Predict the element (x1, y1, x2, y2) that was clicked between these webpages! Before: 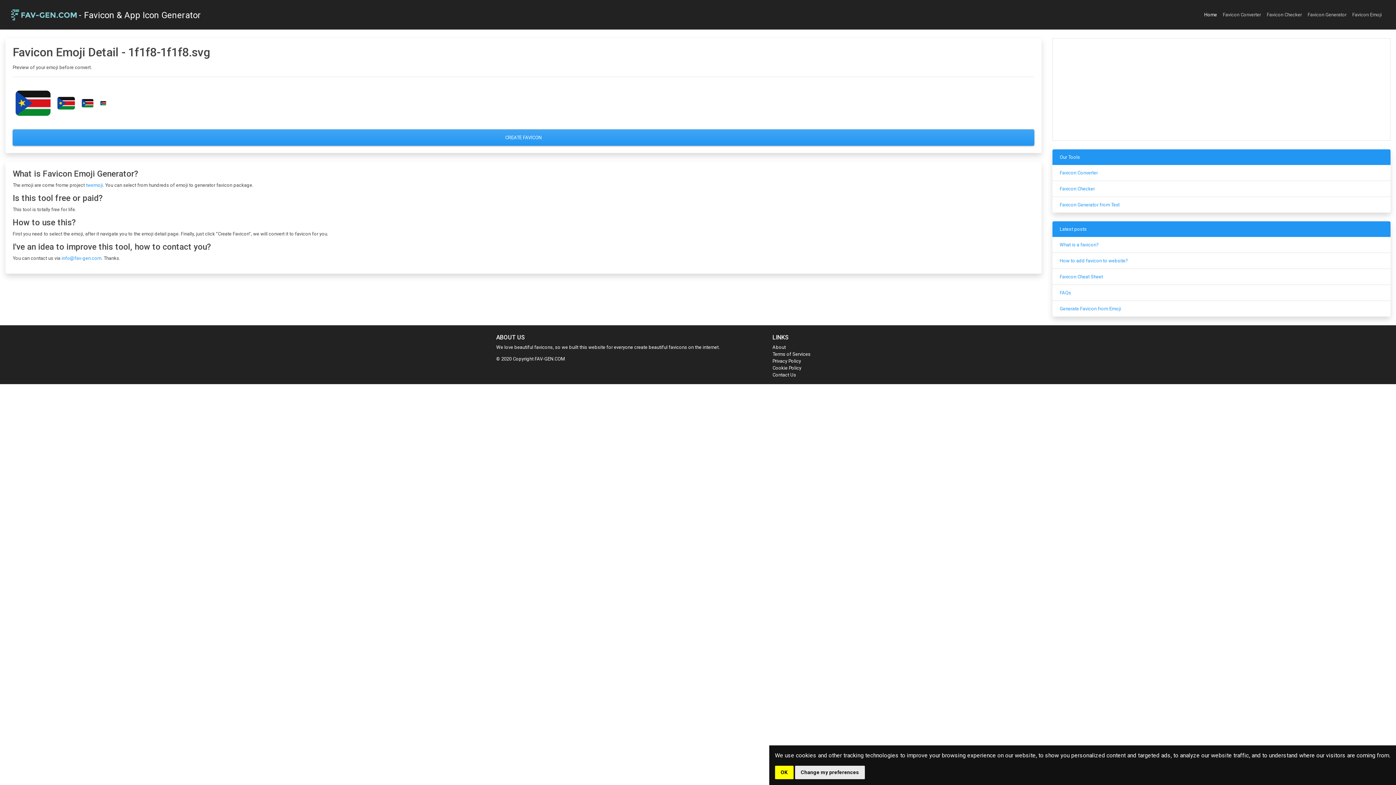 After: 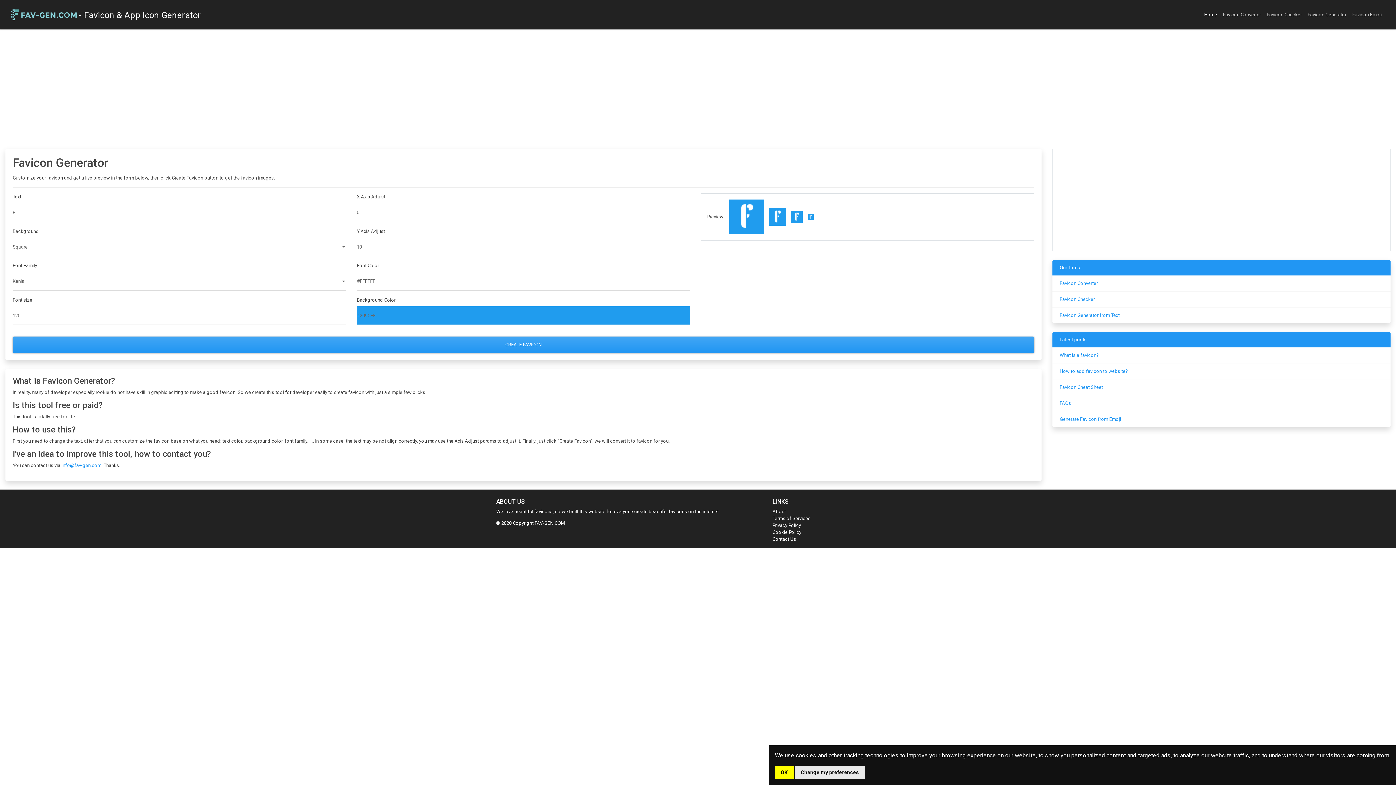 Action: bbox: (1060, 202, 1119, 207) label: Favicon Generator from Text